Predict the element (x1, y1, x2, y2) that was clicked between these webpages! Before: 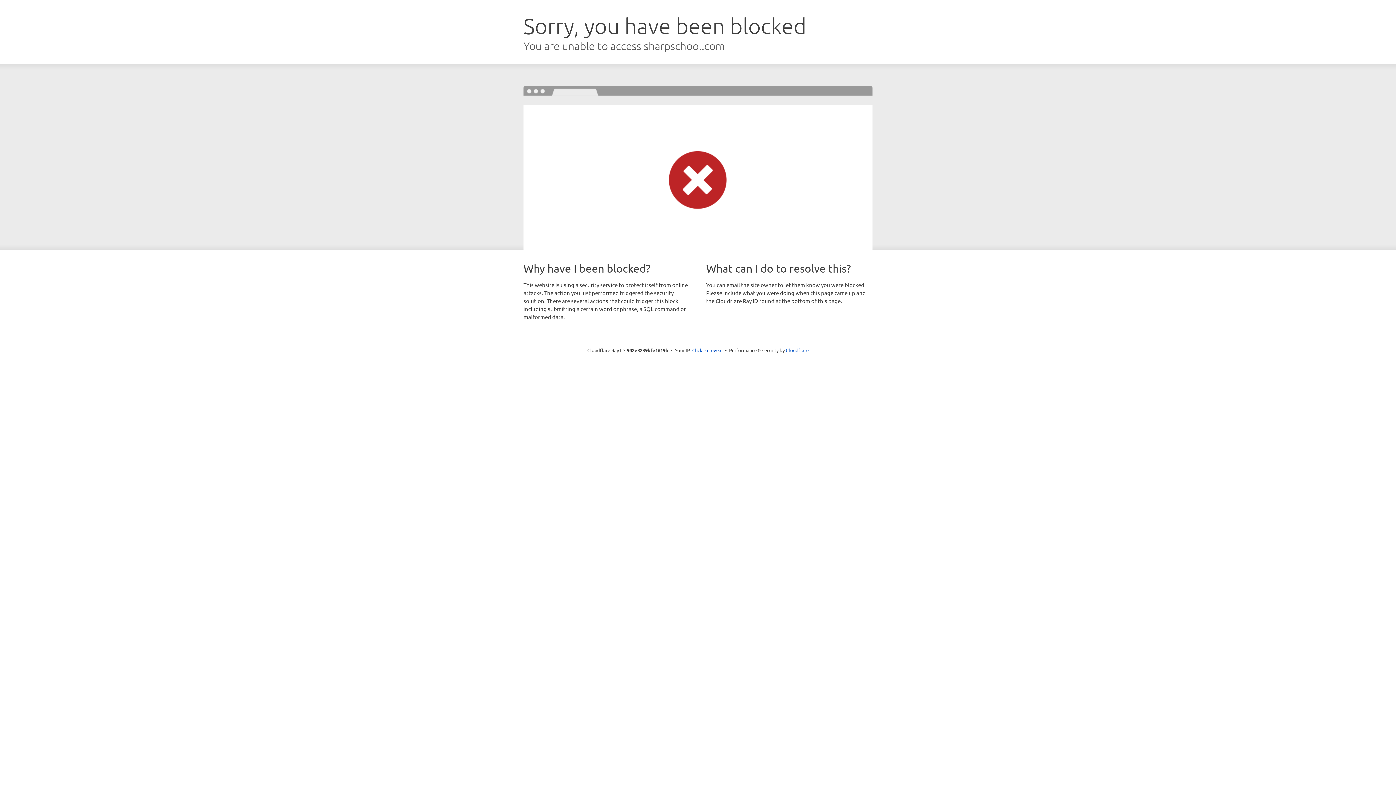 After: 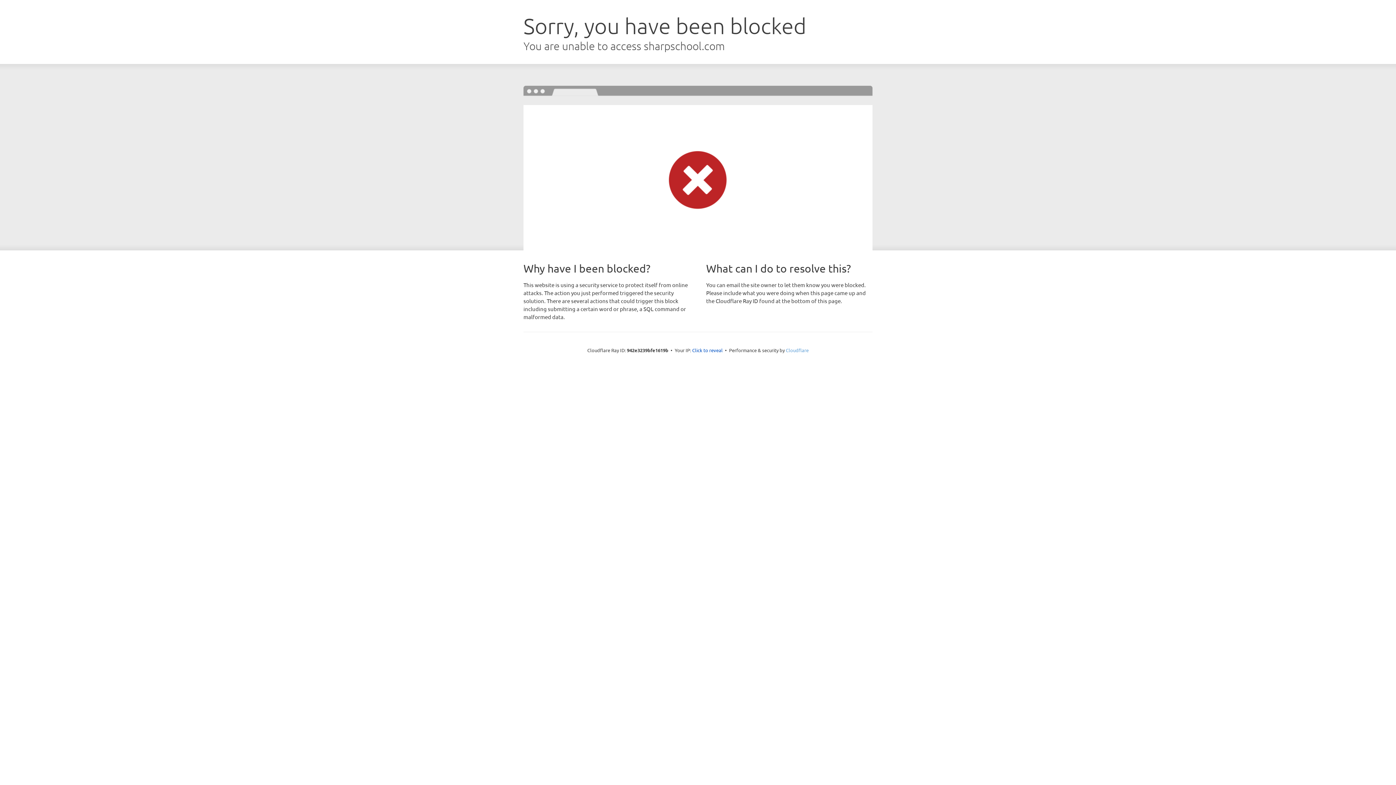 Action: bbox: (786, 347, 808, 353) label: Cloudflare